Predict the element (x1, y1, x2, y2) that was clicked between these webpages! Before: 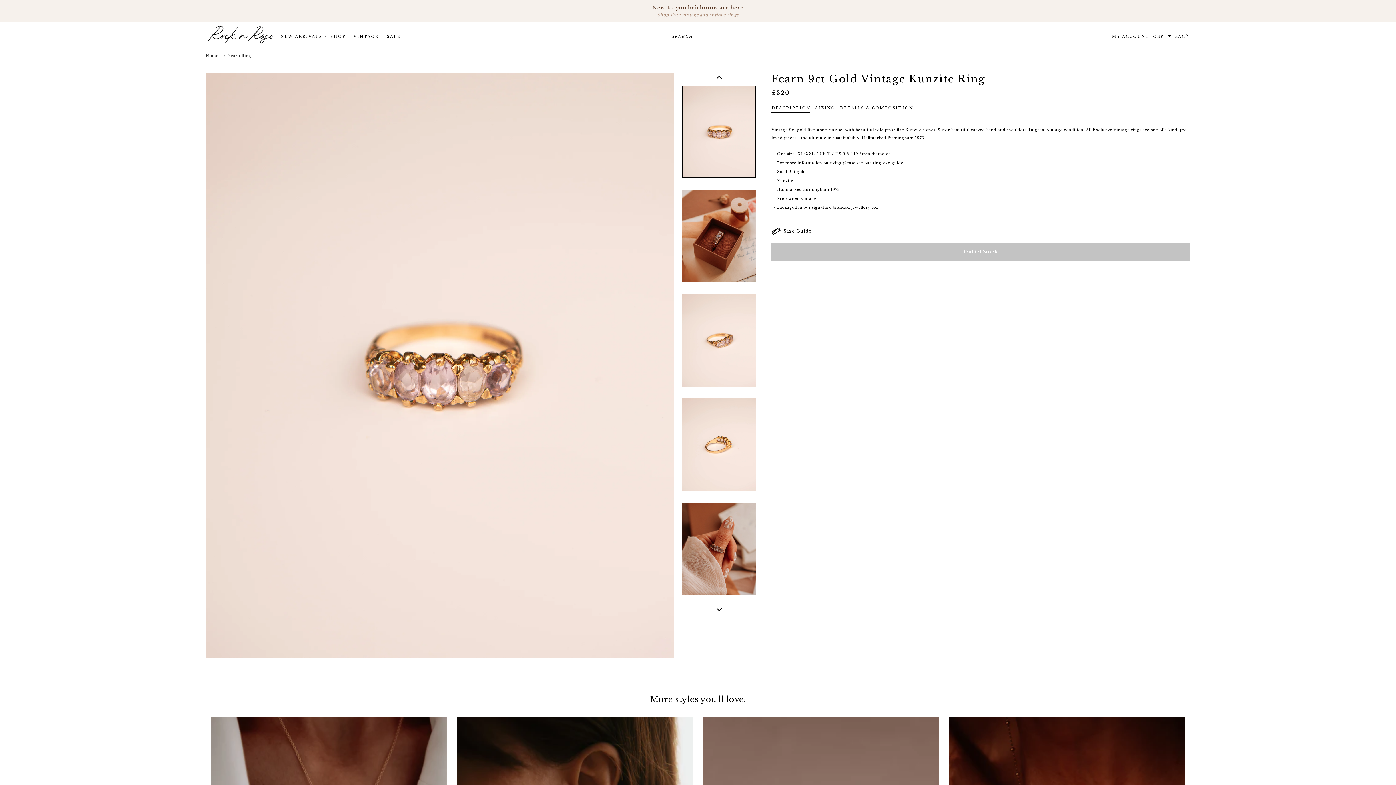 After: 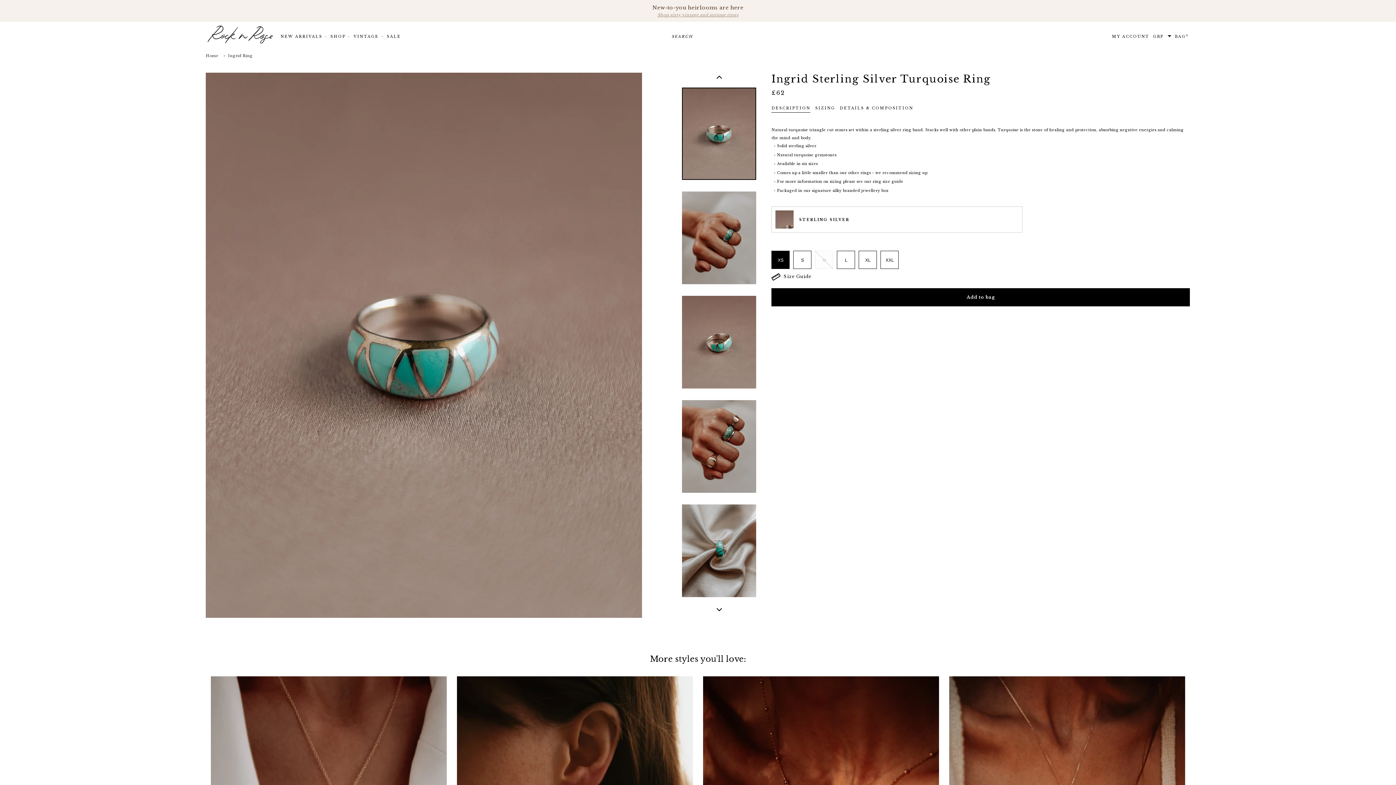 Action: bbox: (819, 707, 823, 717)